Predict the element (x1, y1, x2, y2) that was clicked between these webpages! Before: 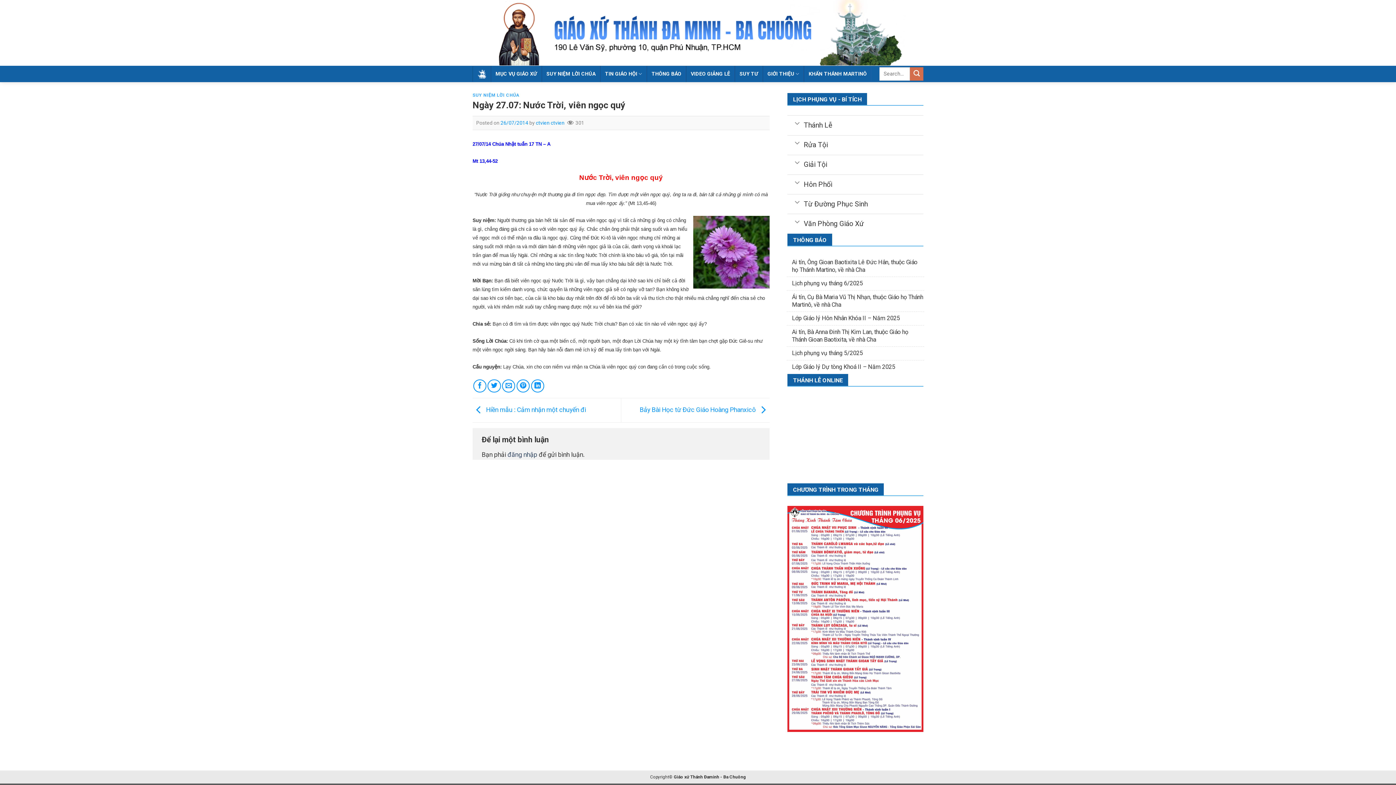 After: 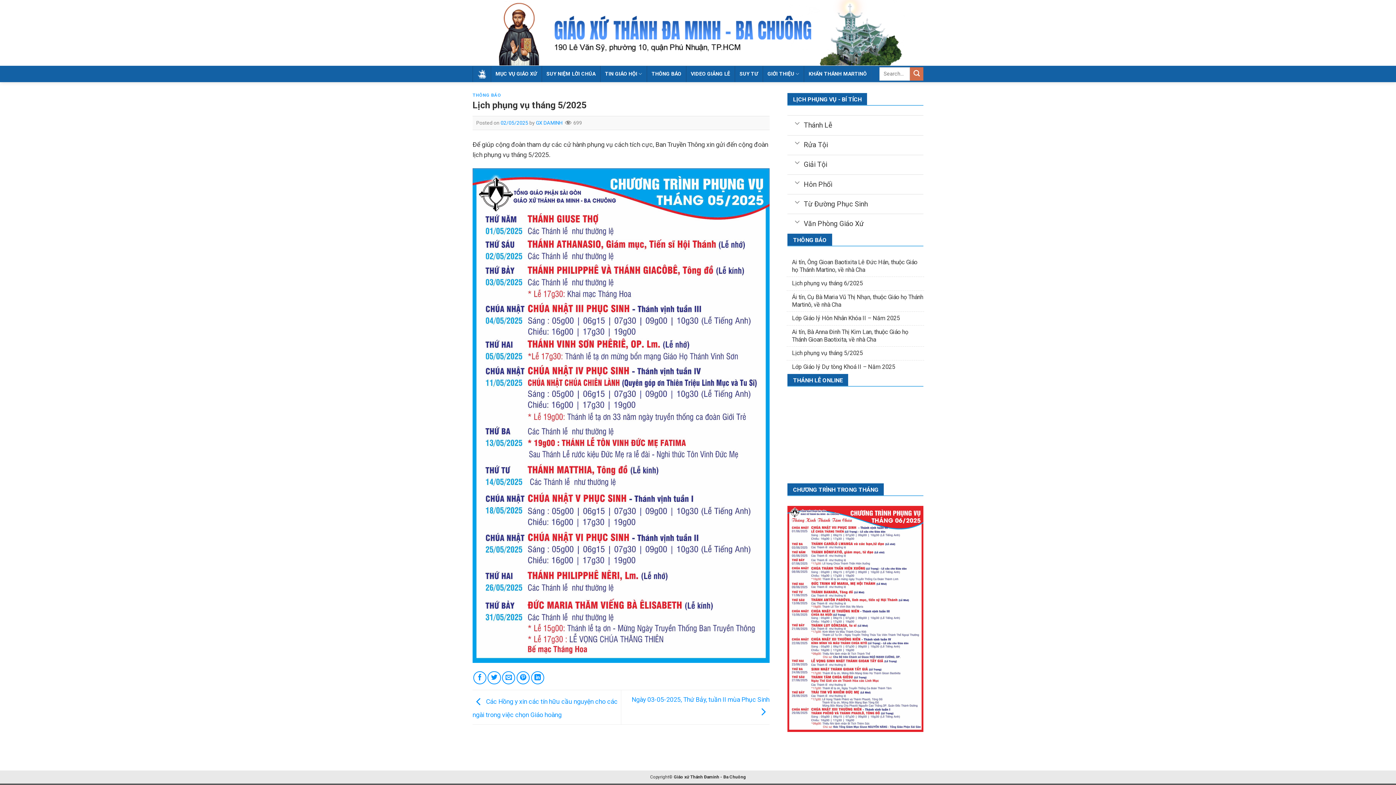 Action: label: Lịch phụng vụ tháng 5/2025 bbox: (787, 346, 923, 359)